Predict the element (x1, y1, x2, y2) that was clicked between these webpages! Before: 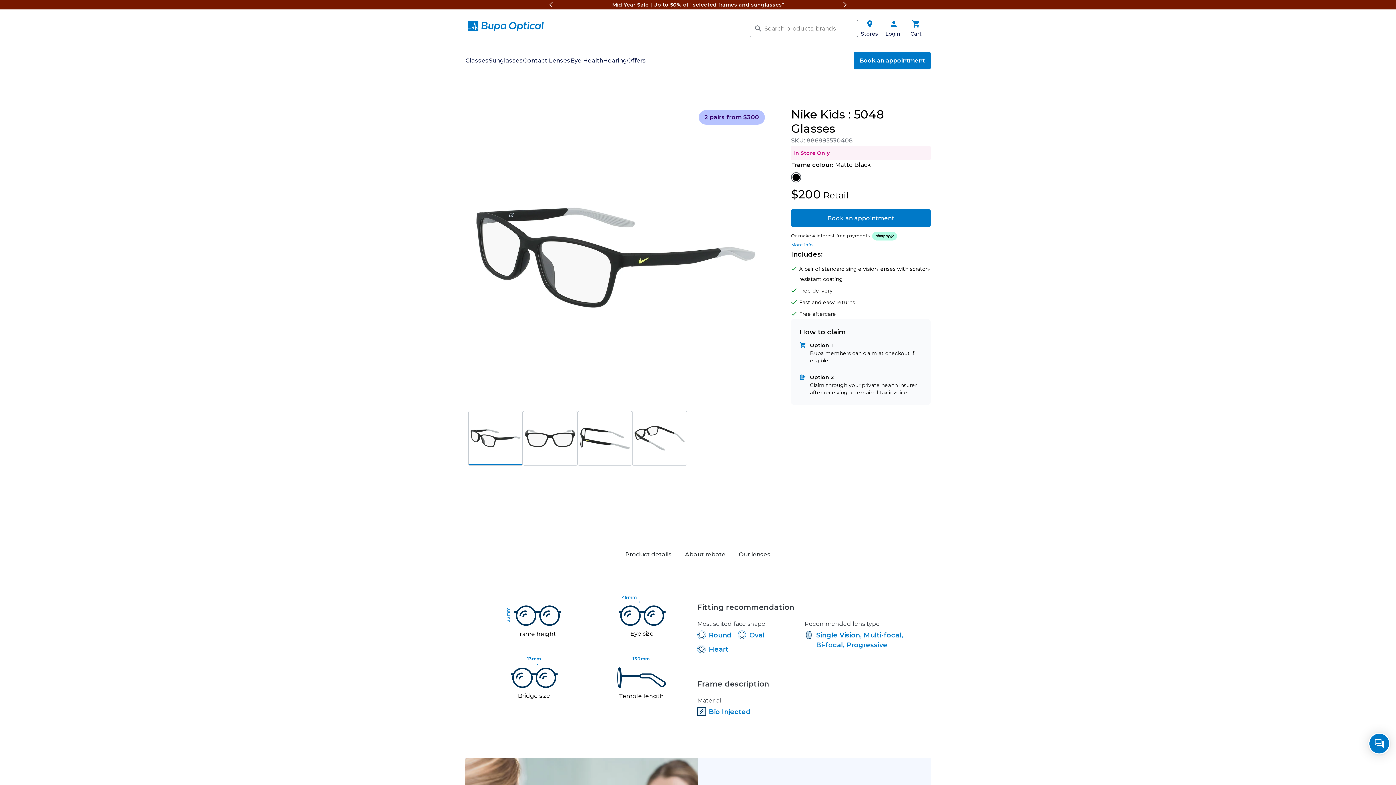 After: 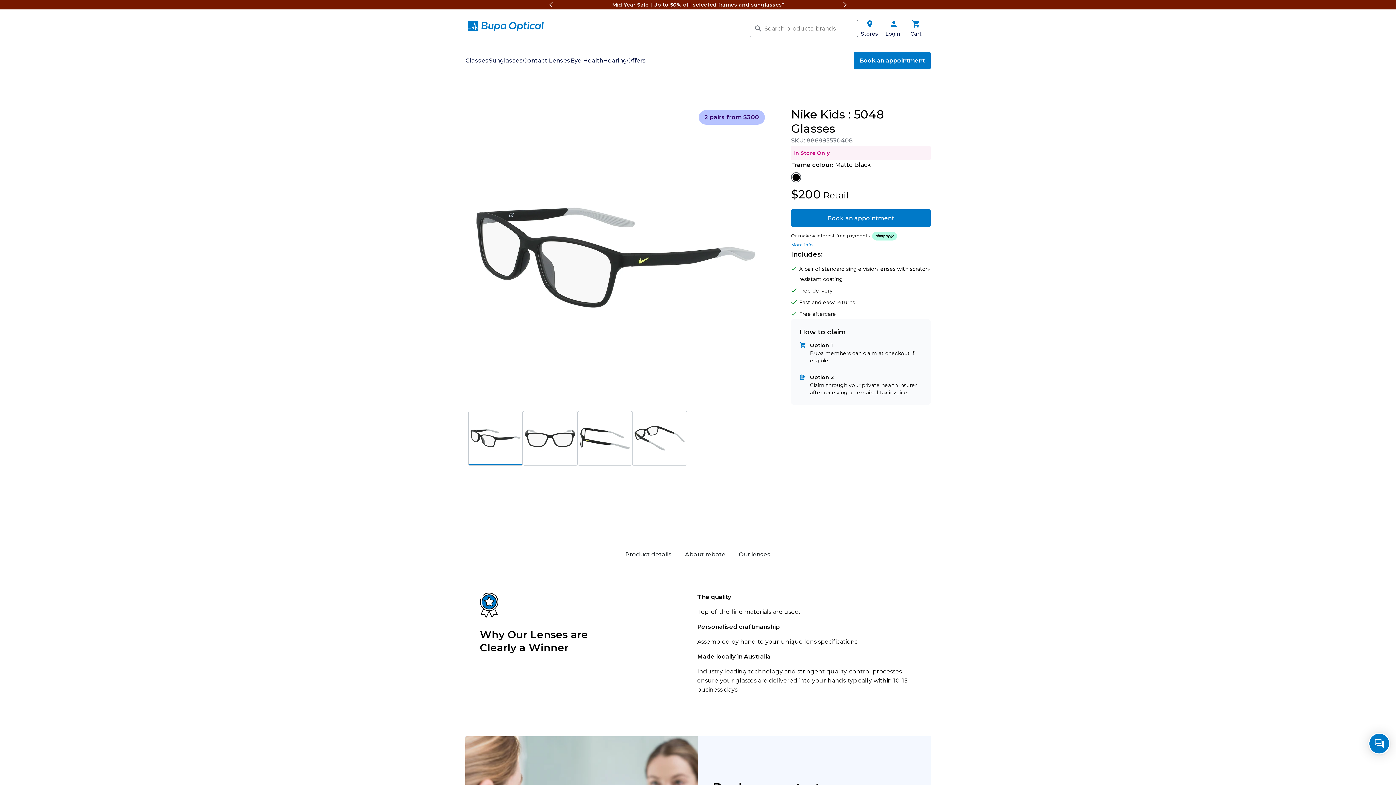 Action: label:       Our lenses bbox: (733, 545, 776, 563)